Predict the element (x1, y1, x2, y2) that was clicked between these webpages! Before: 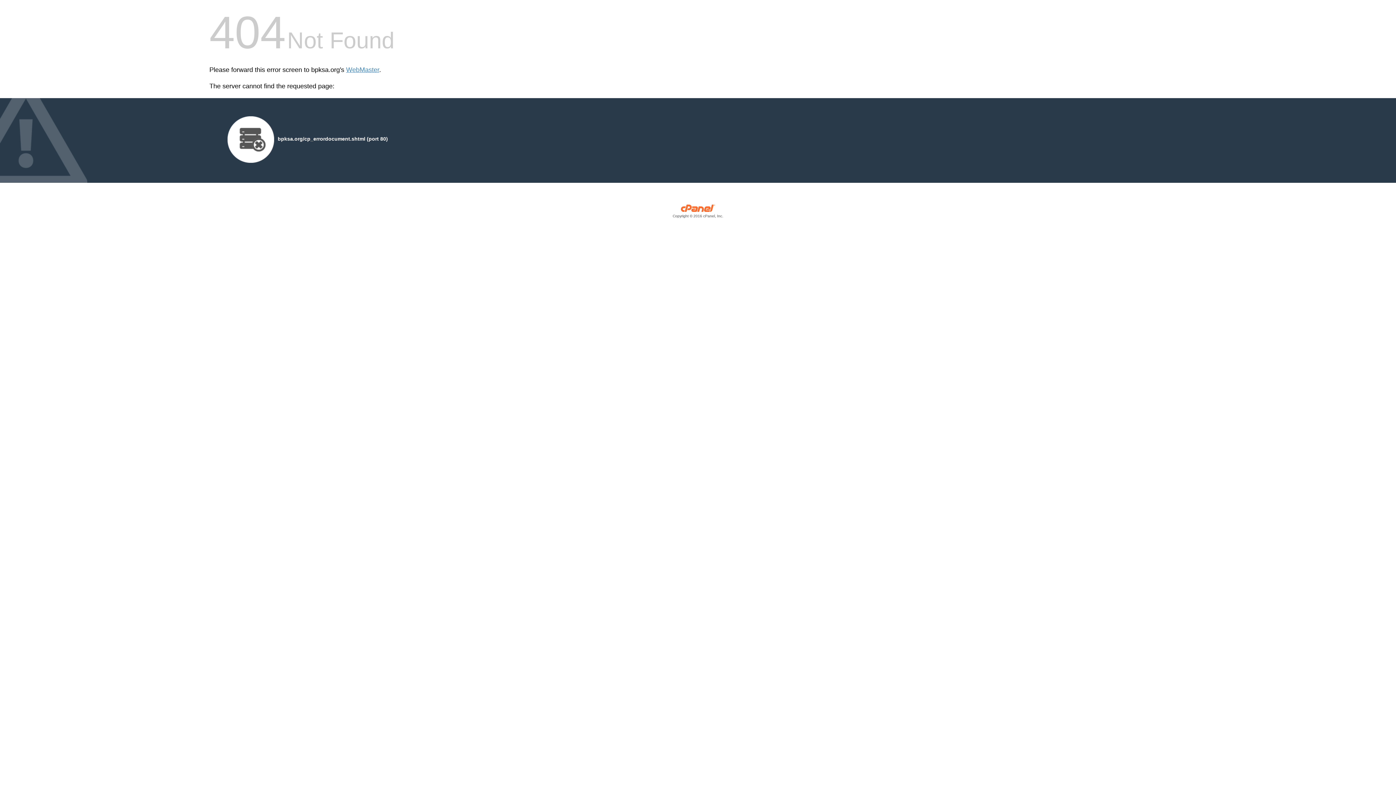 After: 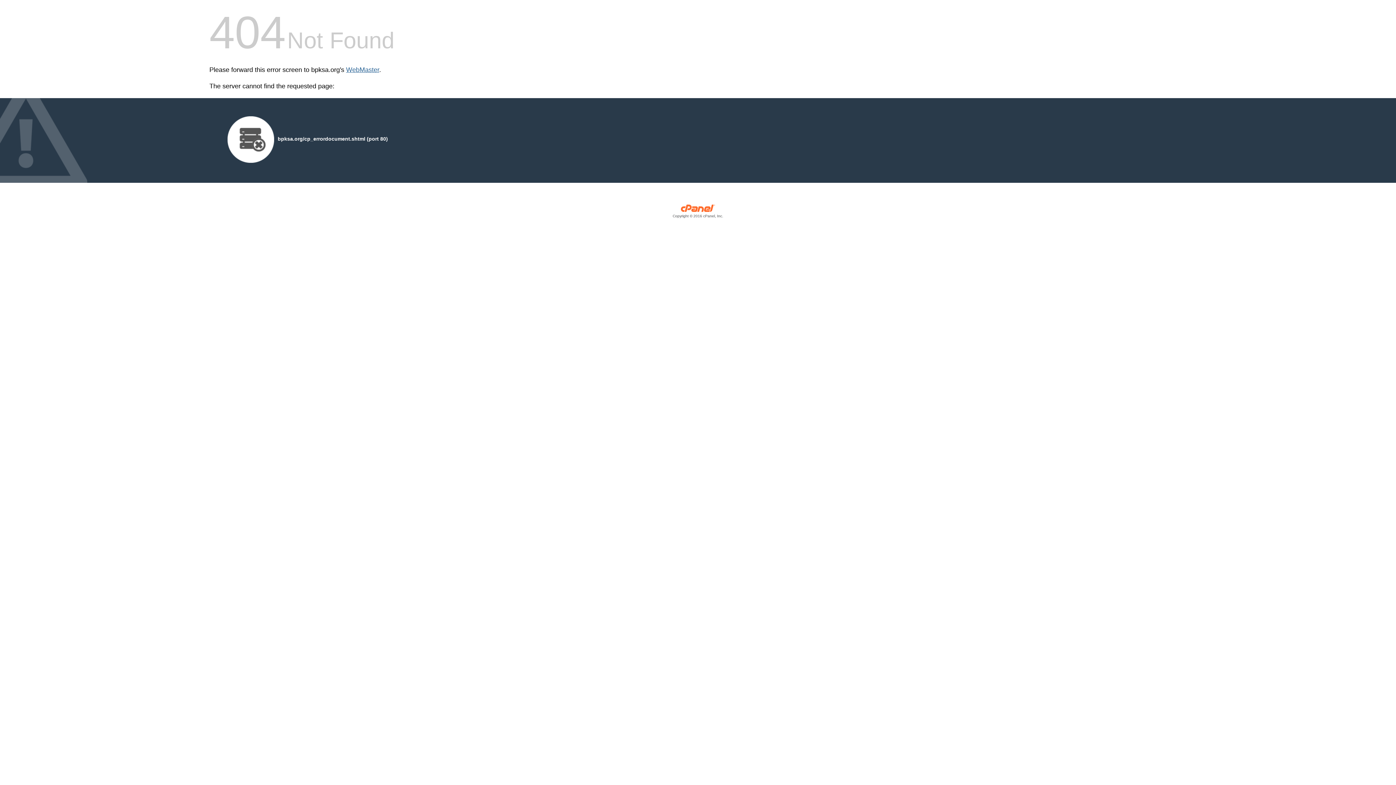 Action: bbox: (346, 66, 379, 73) label: WebMaster